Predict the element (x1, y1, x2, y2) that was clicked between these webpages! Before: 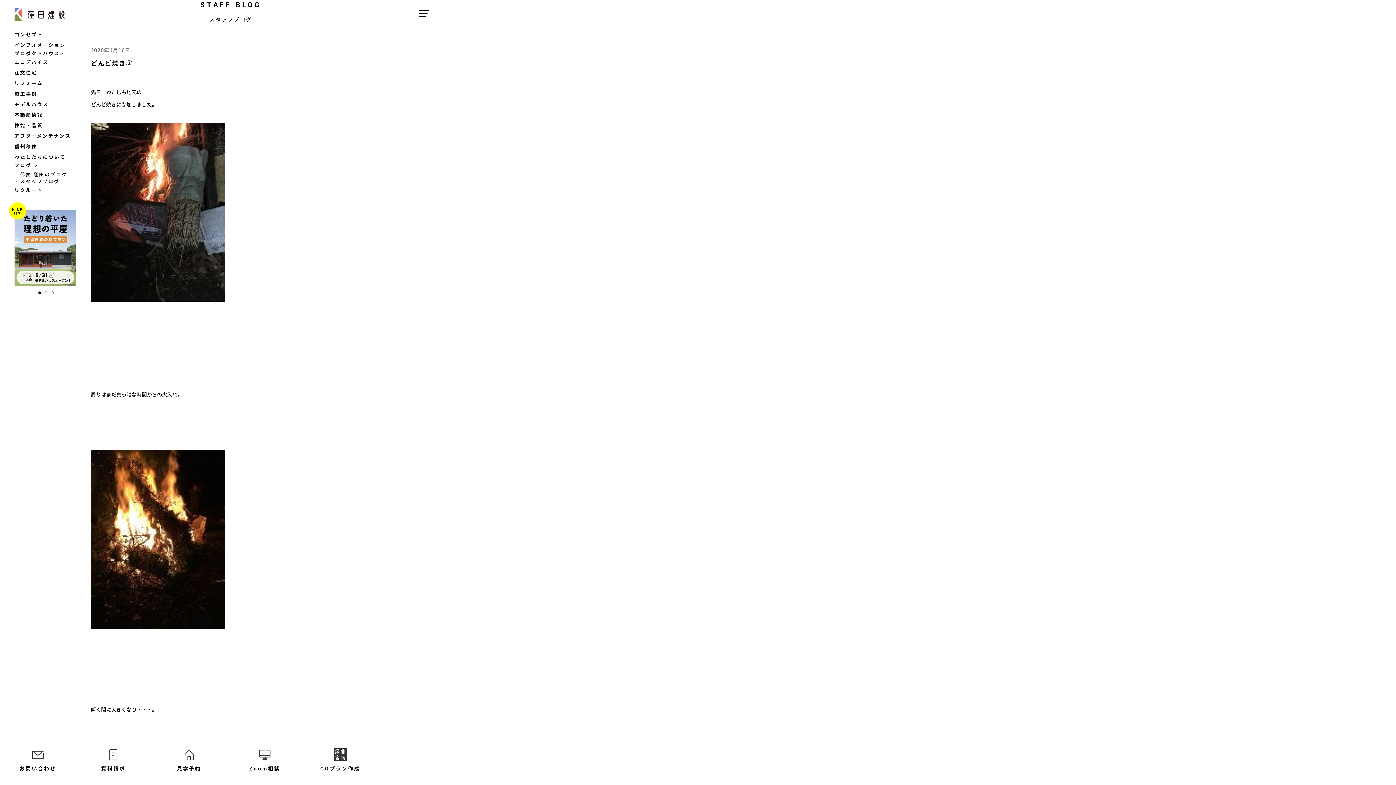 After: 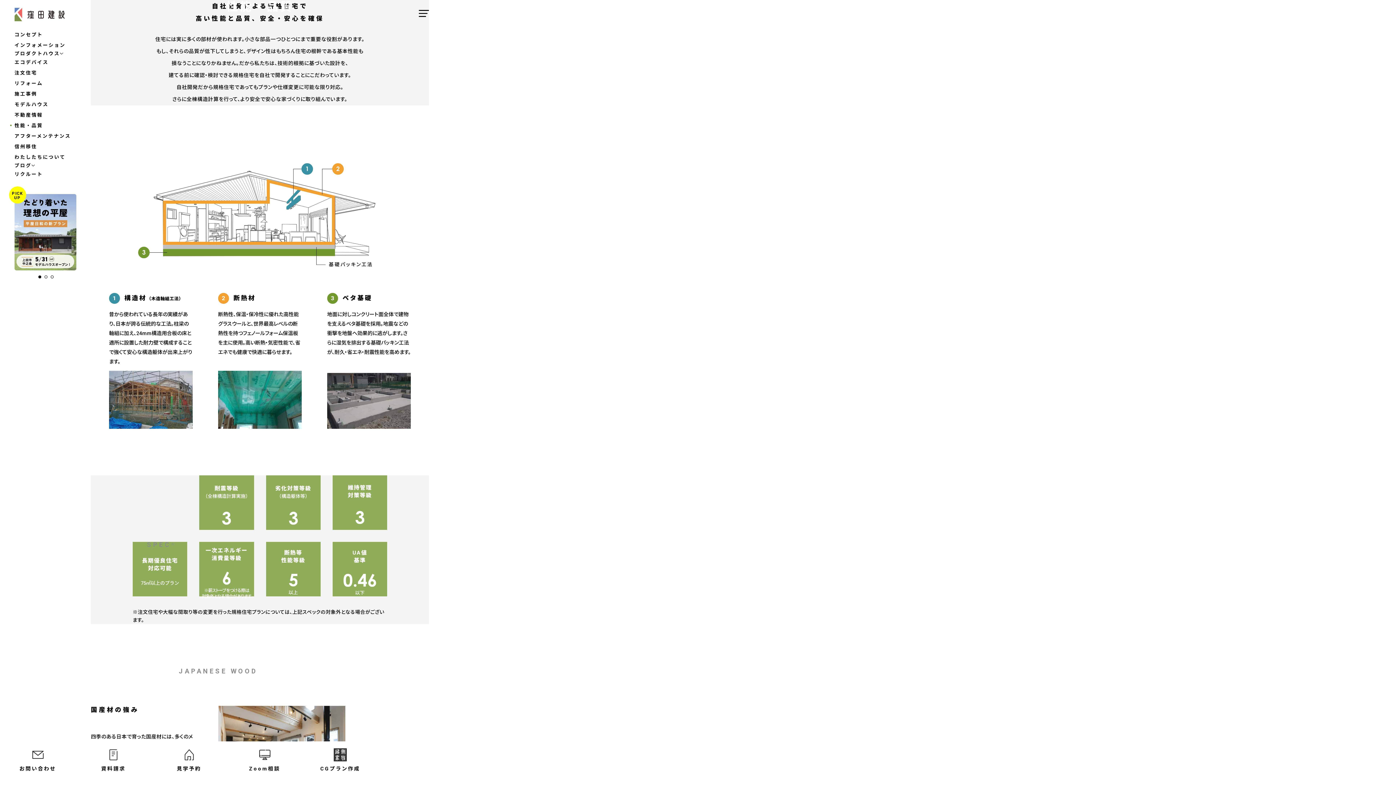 Action: label: 性能・品質 bbox: (14, 120, 76, 130)